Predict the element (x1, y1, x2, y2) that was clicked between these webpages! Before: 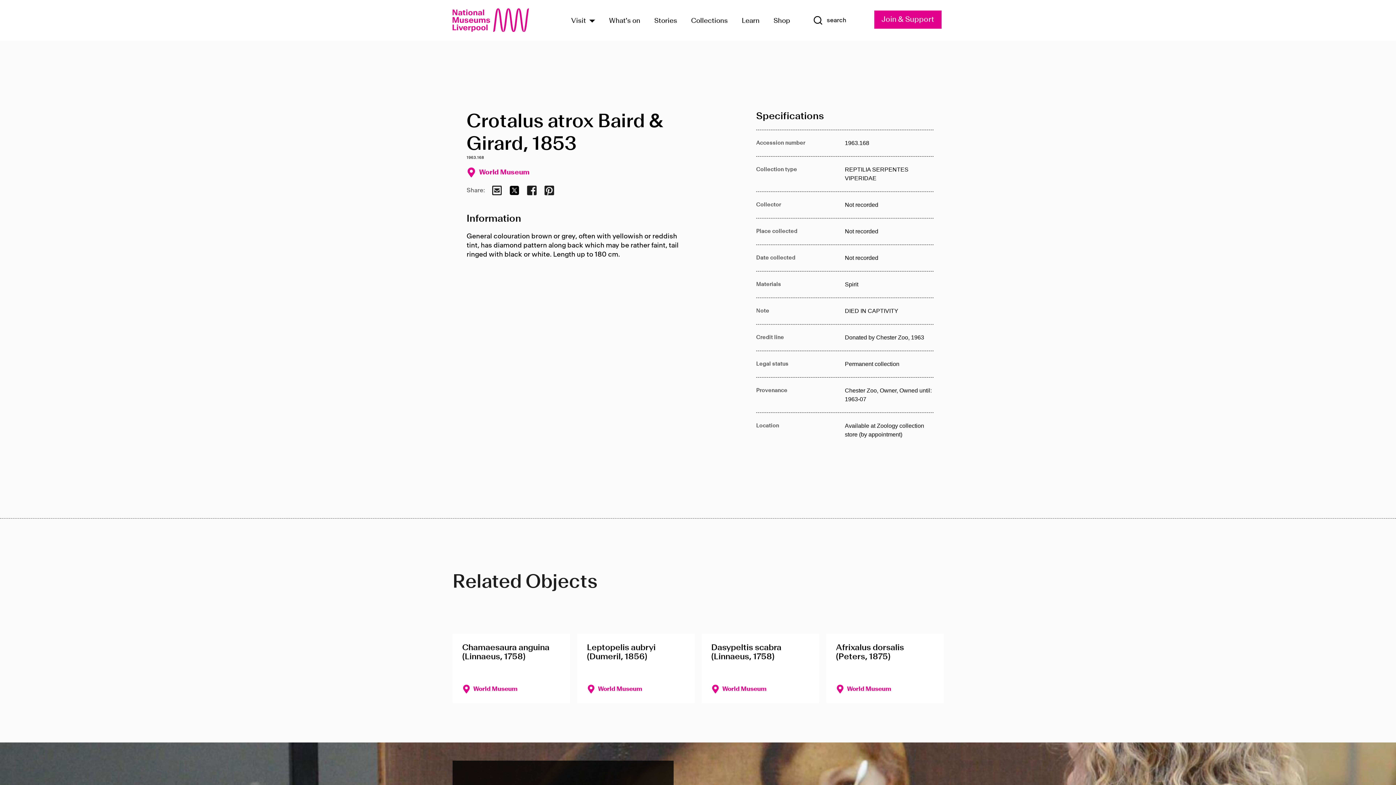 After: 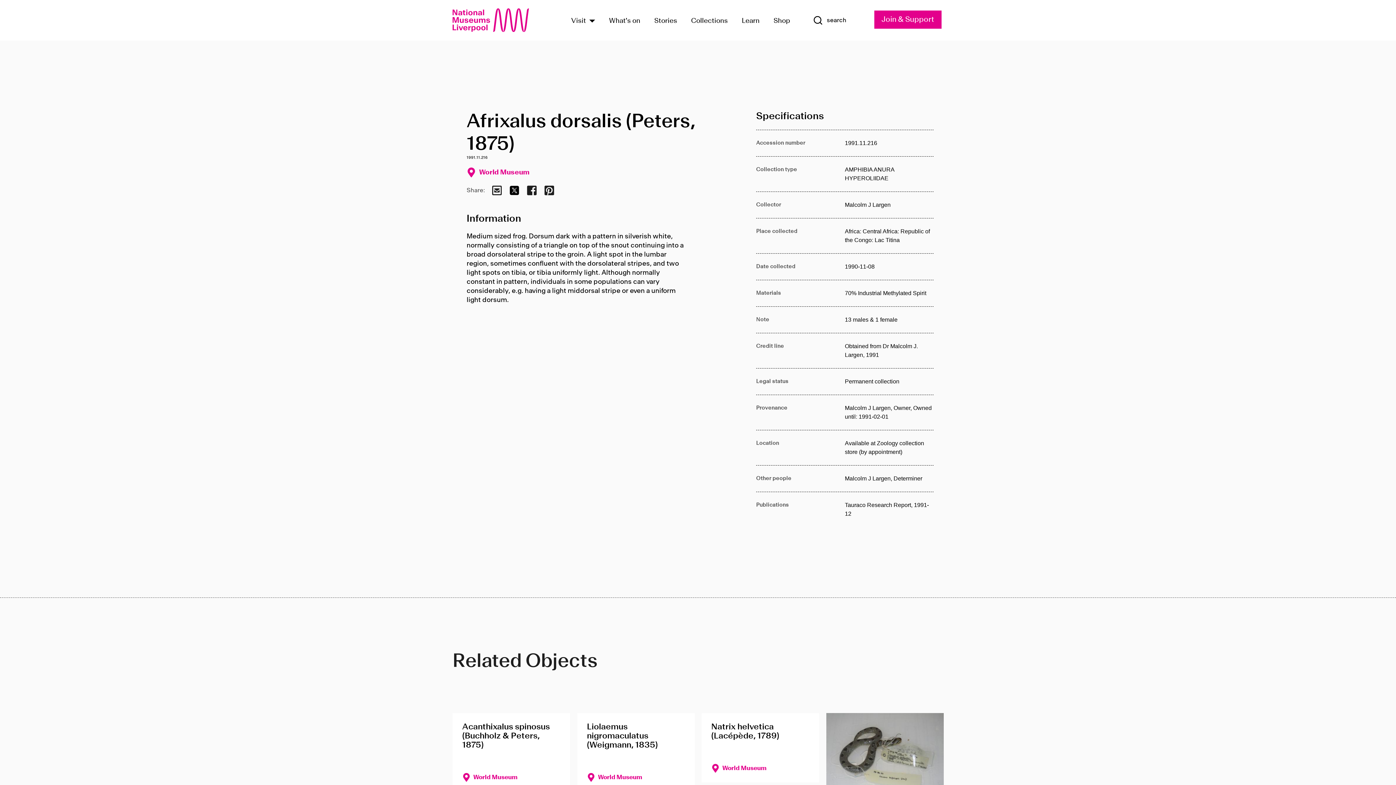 Action: bbox: (826, 634, 943, 675) label: Afrixalus dorsalis (Peters, 1875)